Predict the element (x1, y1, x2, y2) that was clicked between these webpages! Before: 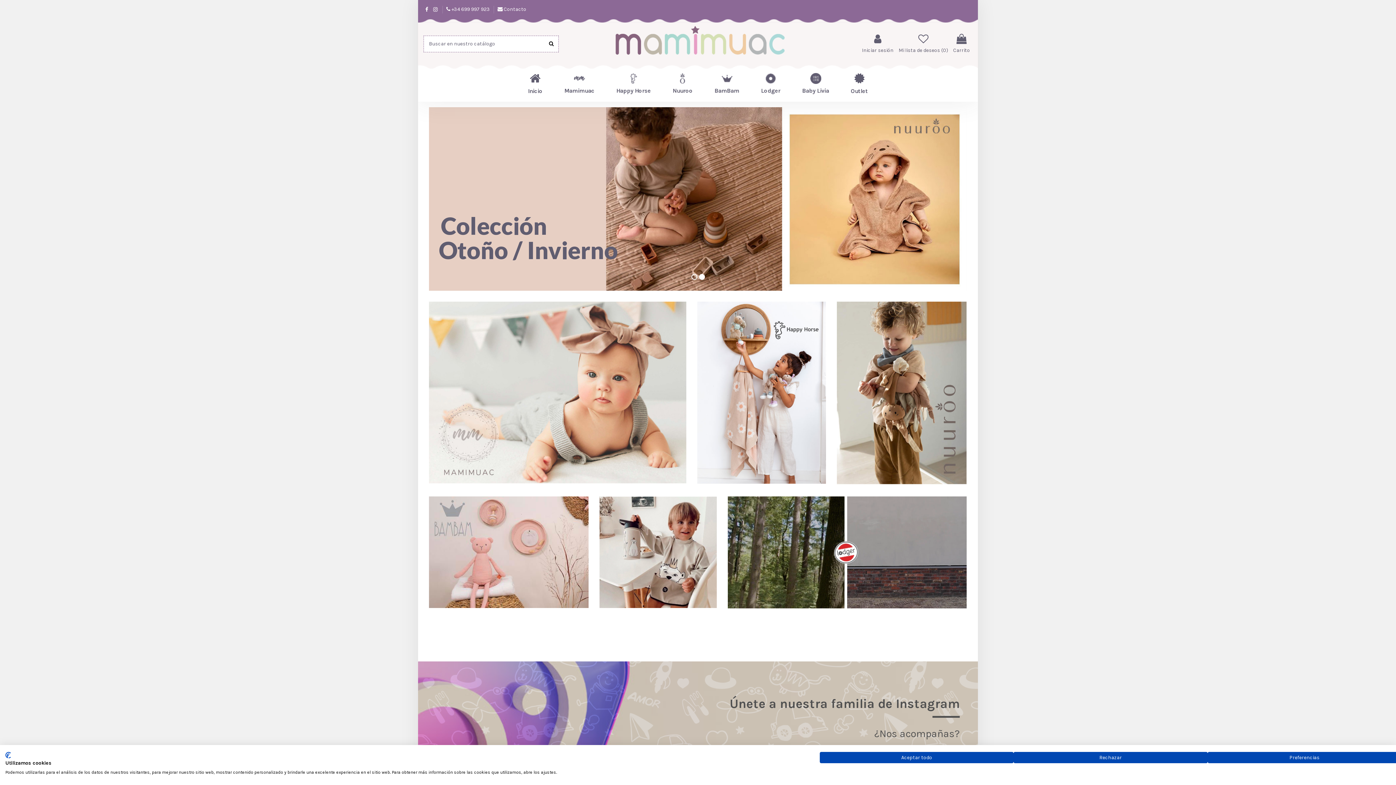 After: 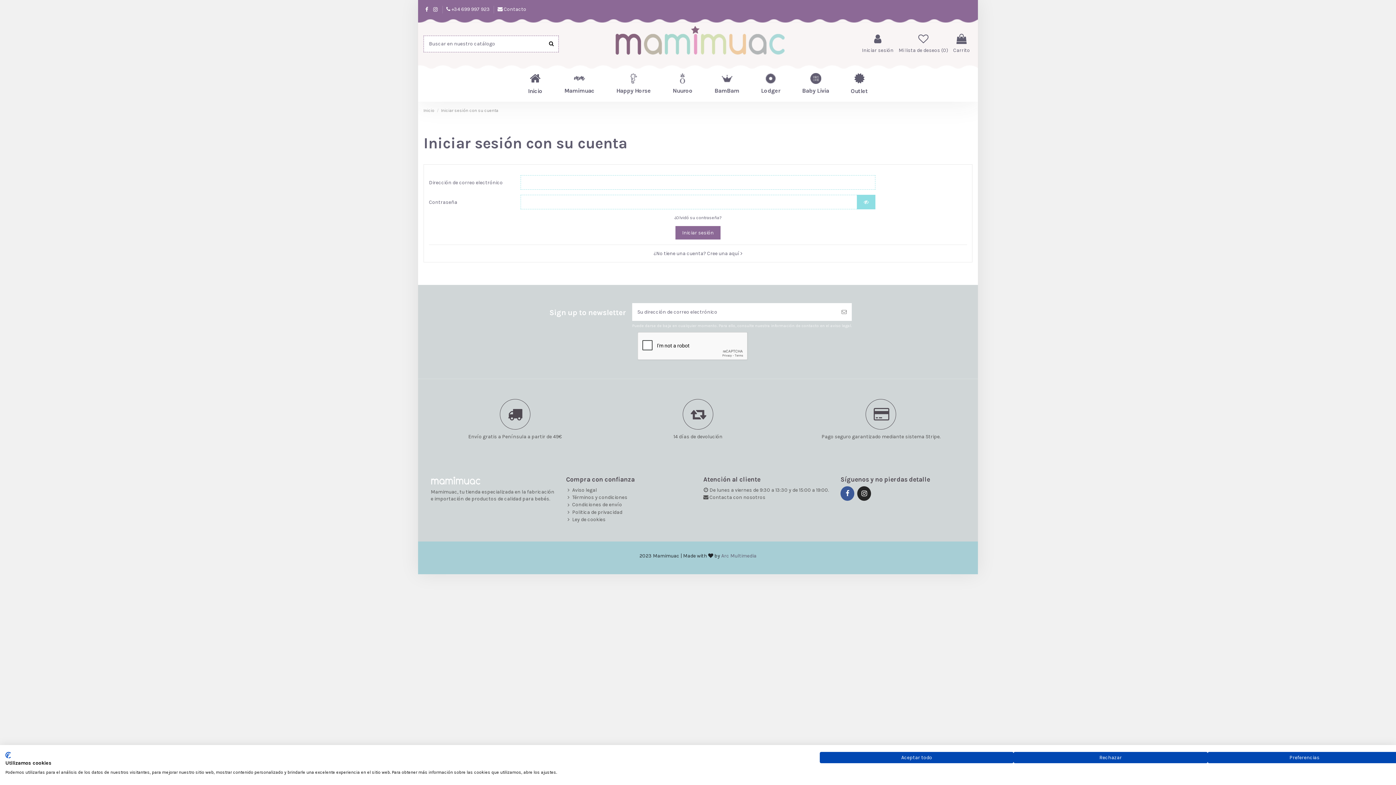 Action: label: Mi lista de deseos (0) bbox: (898, 33, 948, 53)